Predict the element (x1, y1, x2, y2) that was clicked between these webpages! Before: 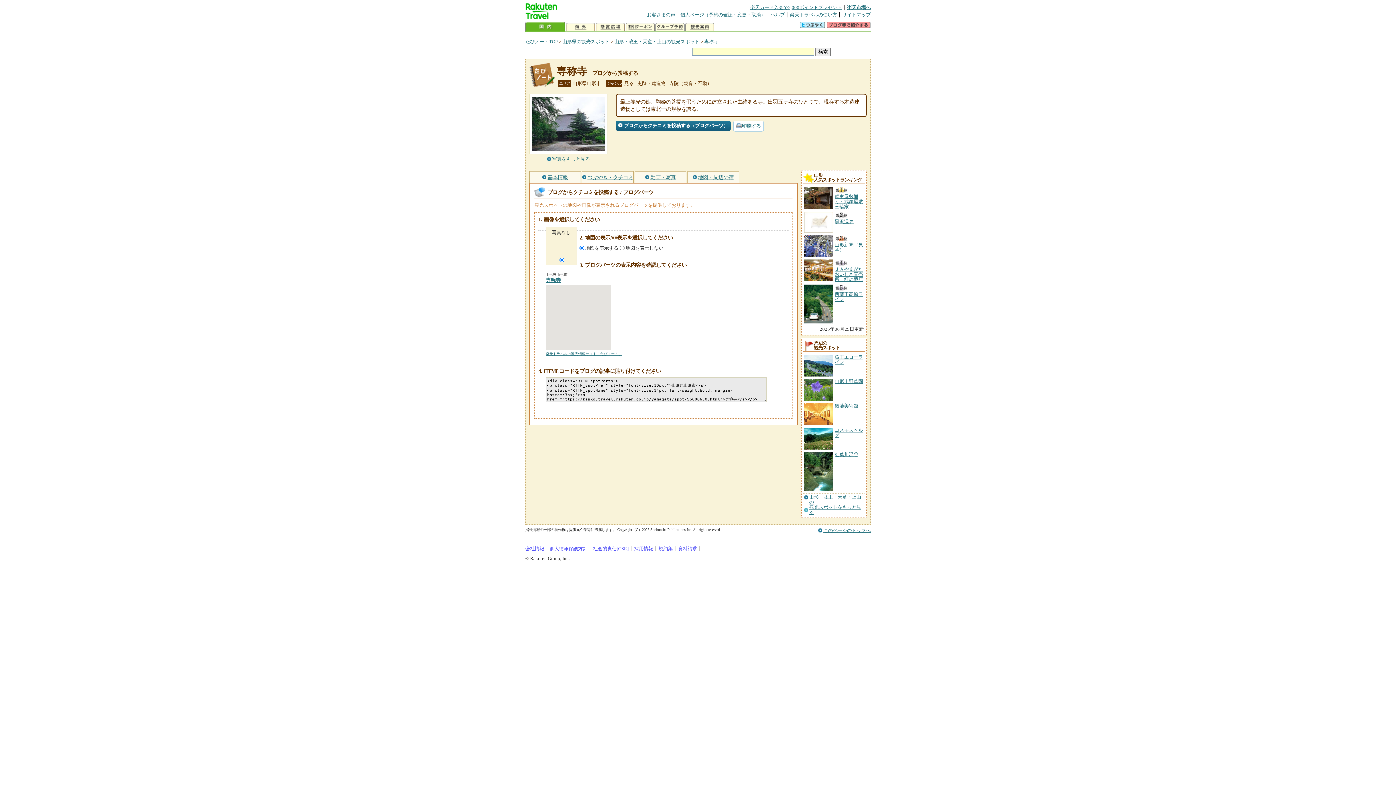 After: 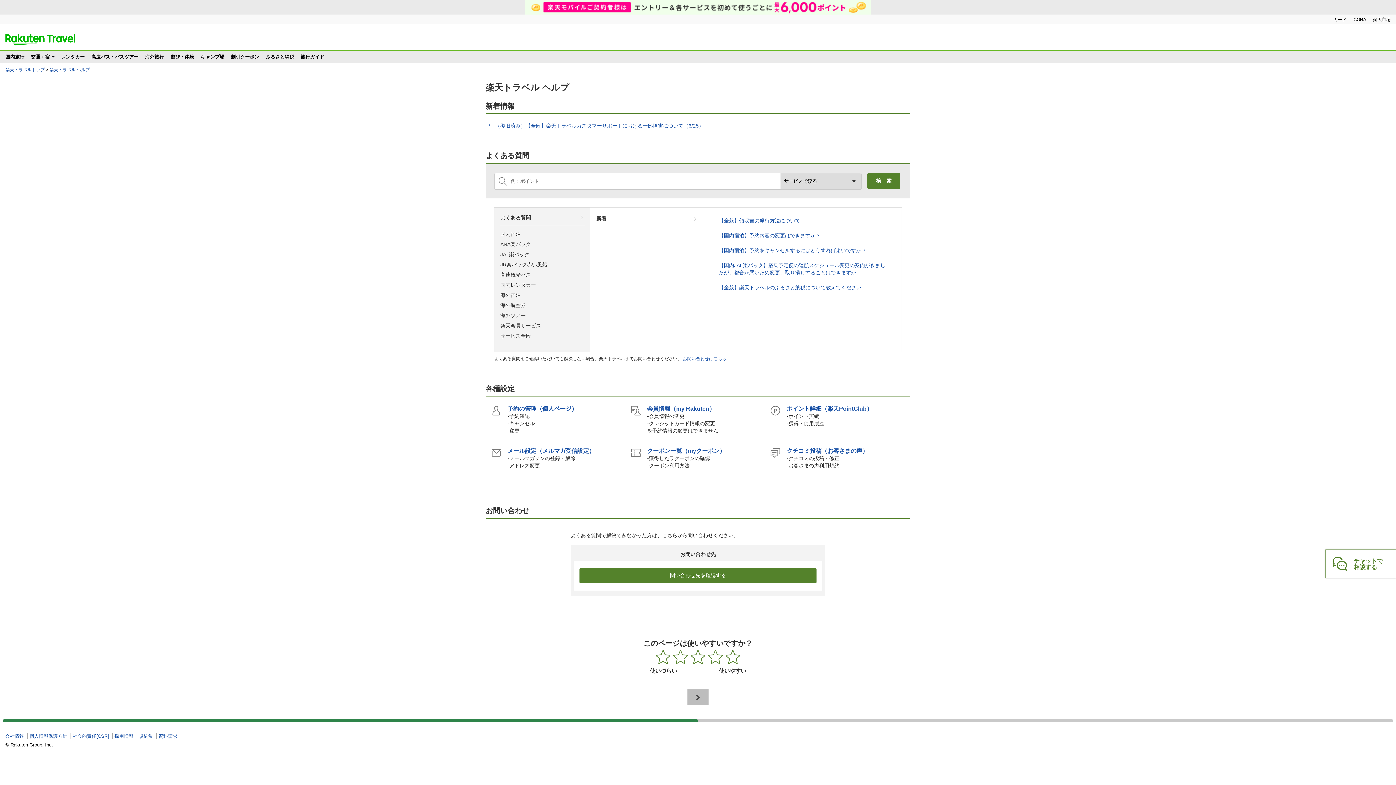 Action: bbox: (770, 12, 785, 17) label: ヘルプ